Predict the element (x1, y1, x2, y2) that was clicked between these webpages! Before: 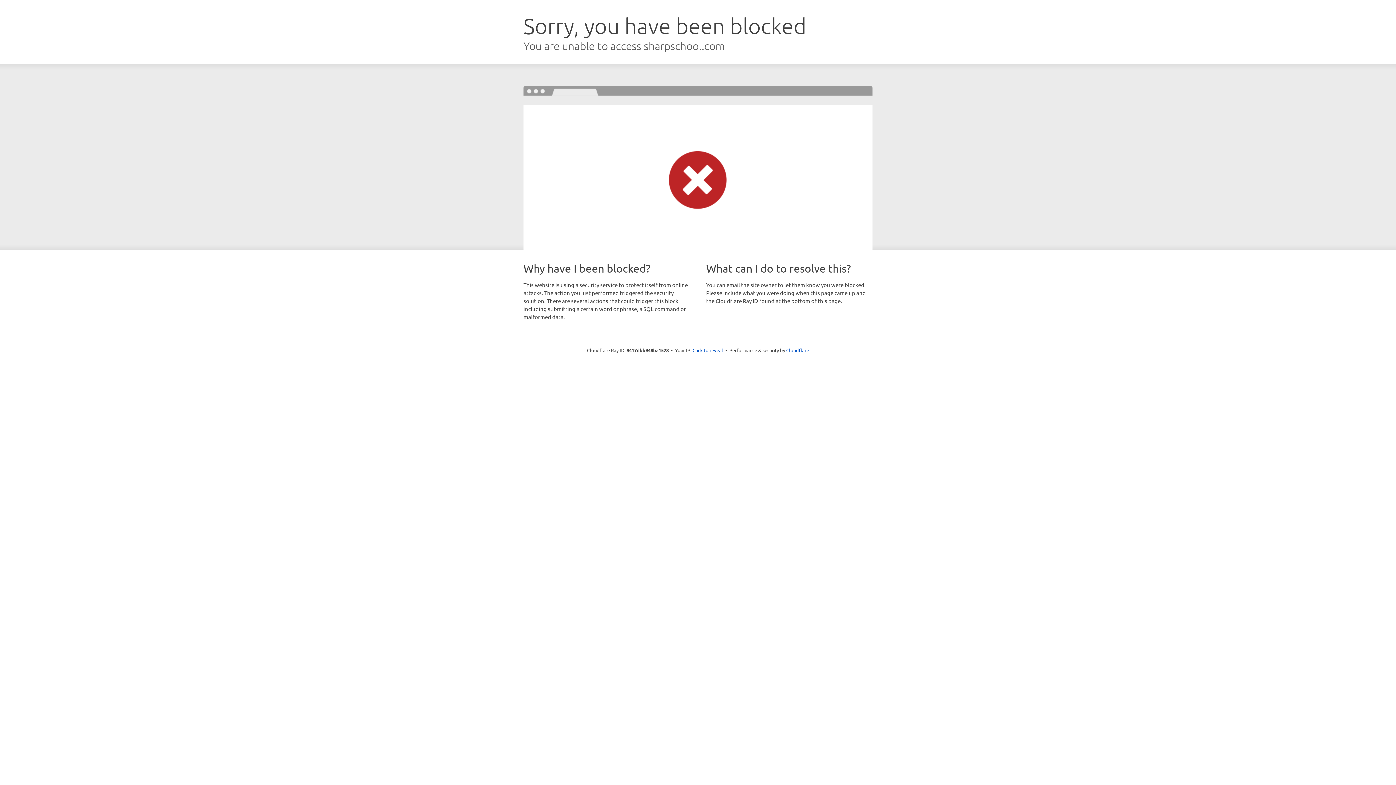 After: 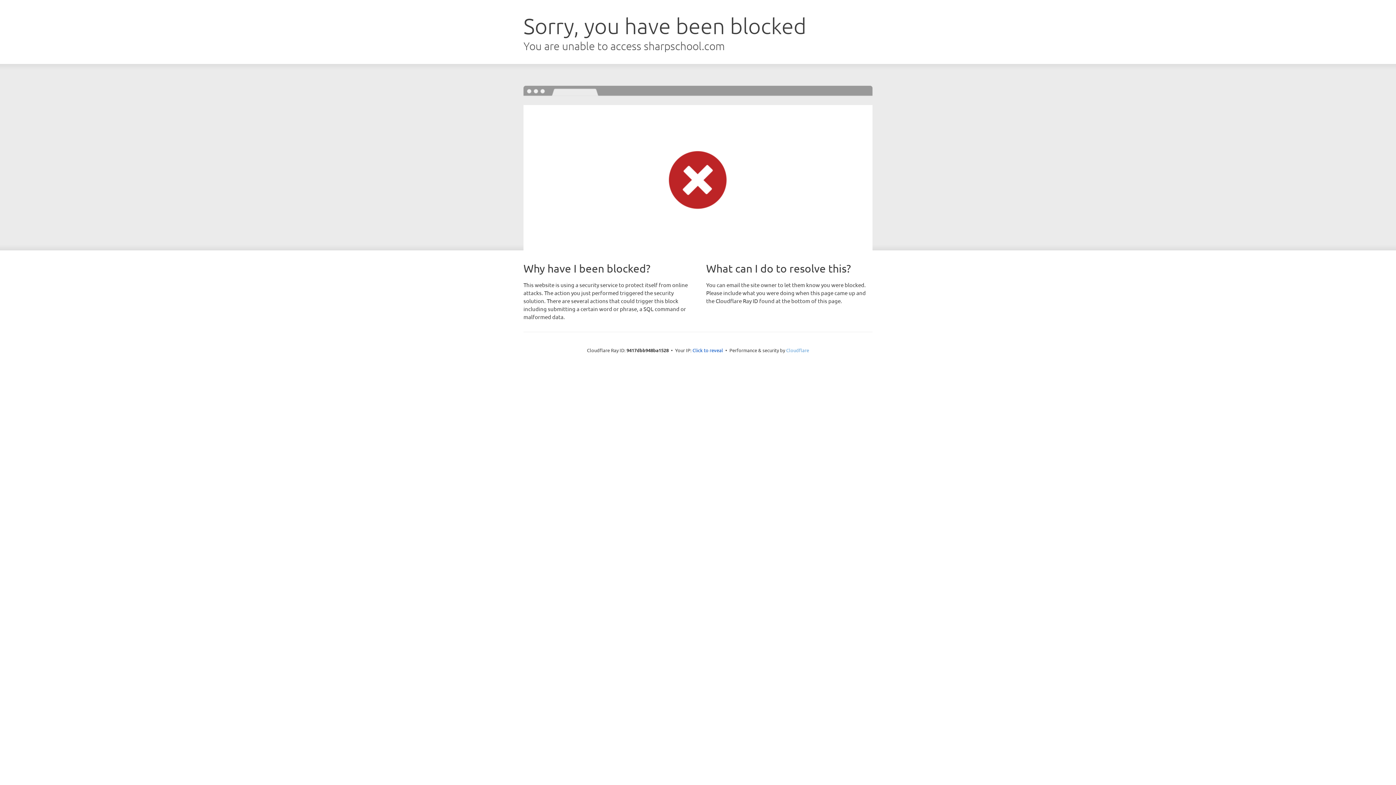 Action: label: Cloudflare bbox: (786, 347, 809, 353)